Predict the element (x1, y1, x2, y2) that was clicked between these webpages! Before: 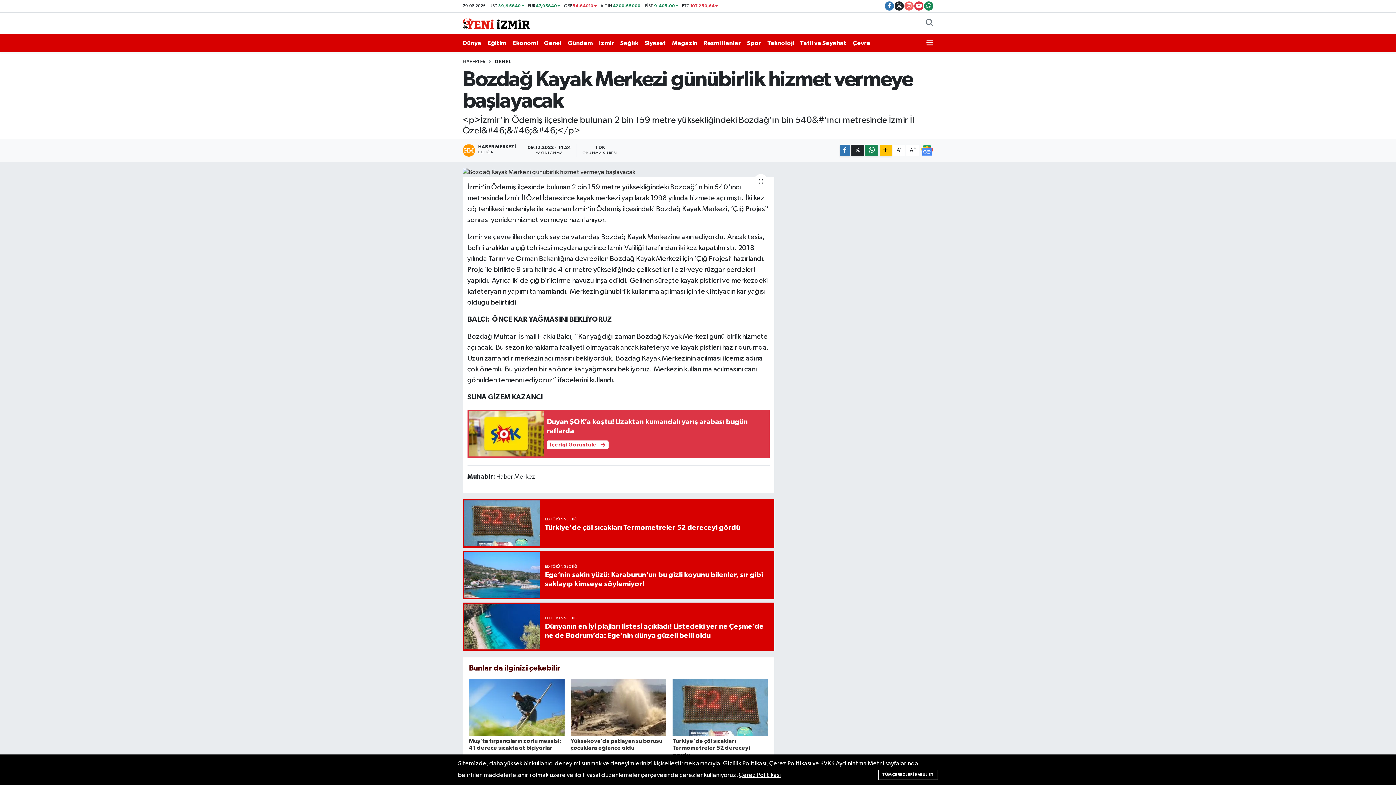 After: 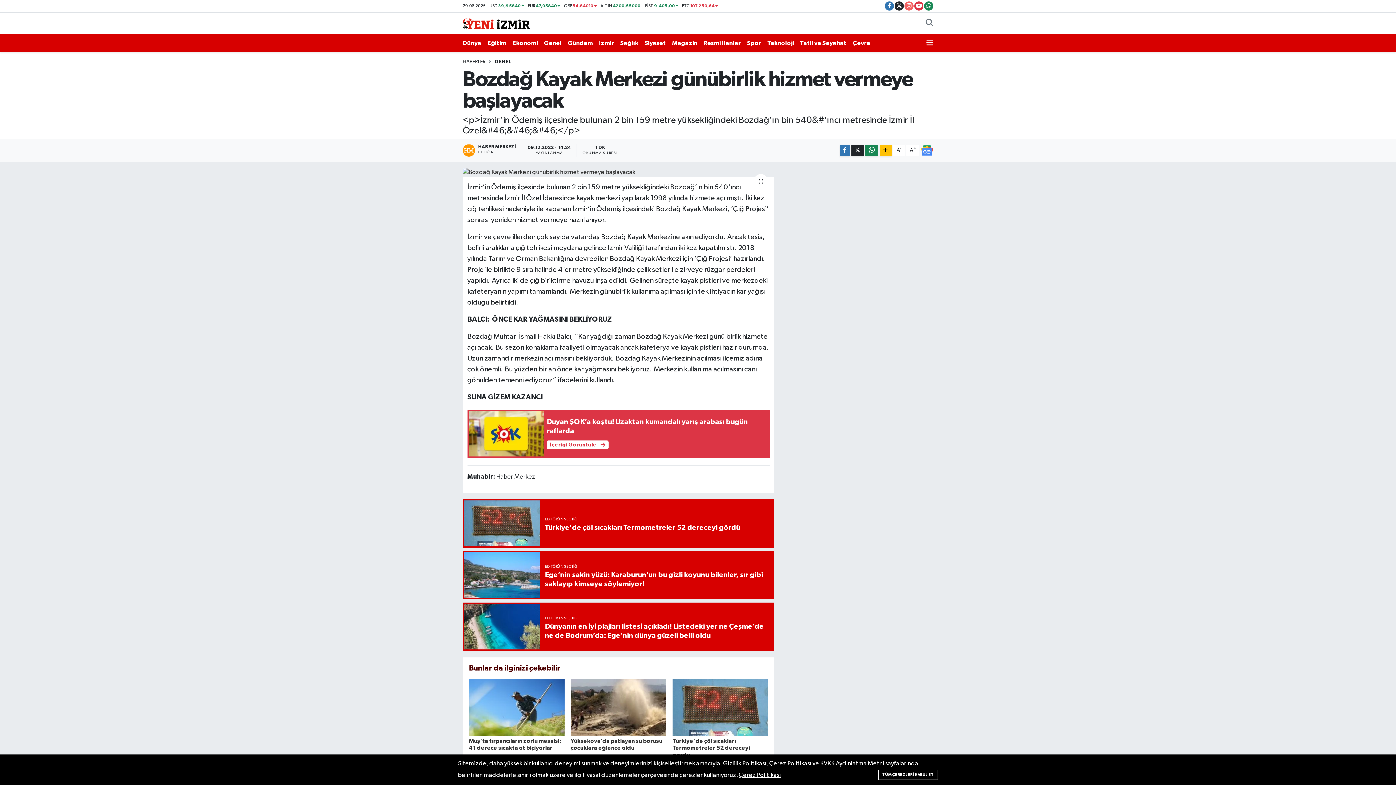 Action: bbox: (570, 704, 666, 710)